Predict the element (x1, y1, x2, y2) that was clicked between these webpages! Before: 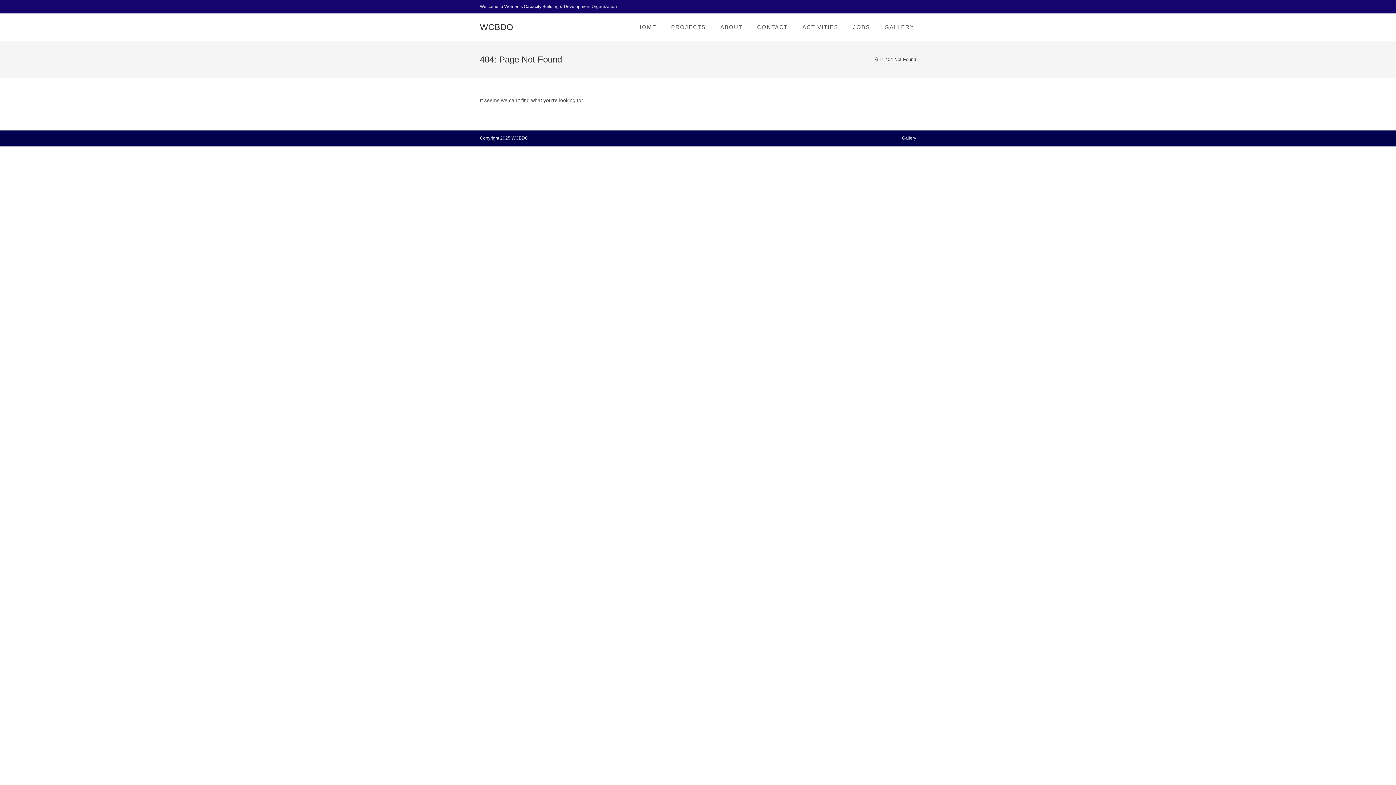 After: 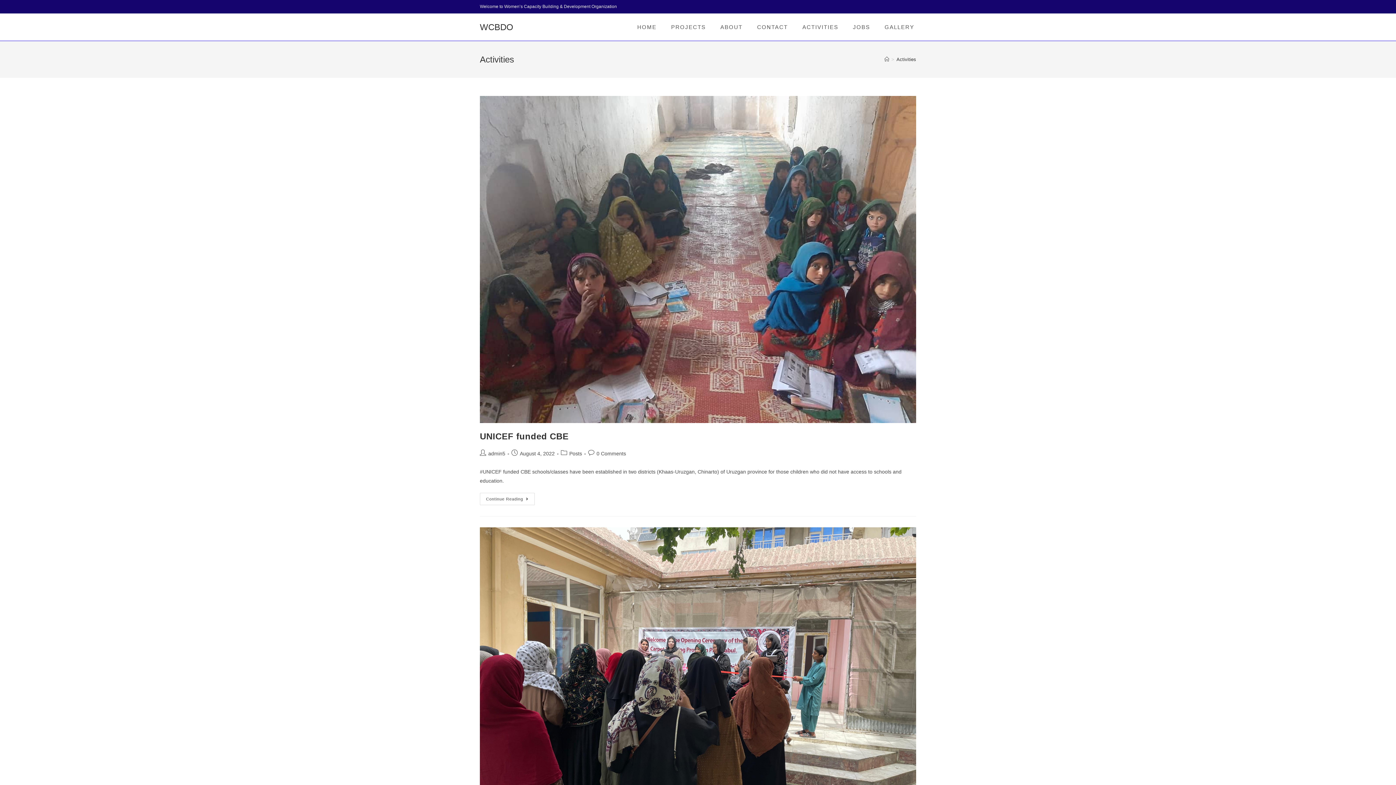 Action: bbox: (795, 13, 845, 40) label: ACTIVITIES